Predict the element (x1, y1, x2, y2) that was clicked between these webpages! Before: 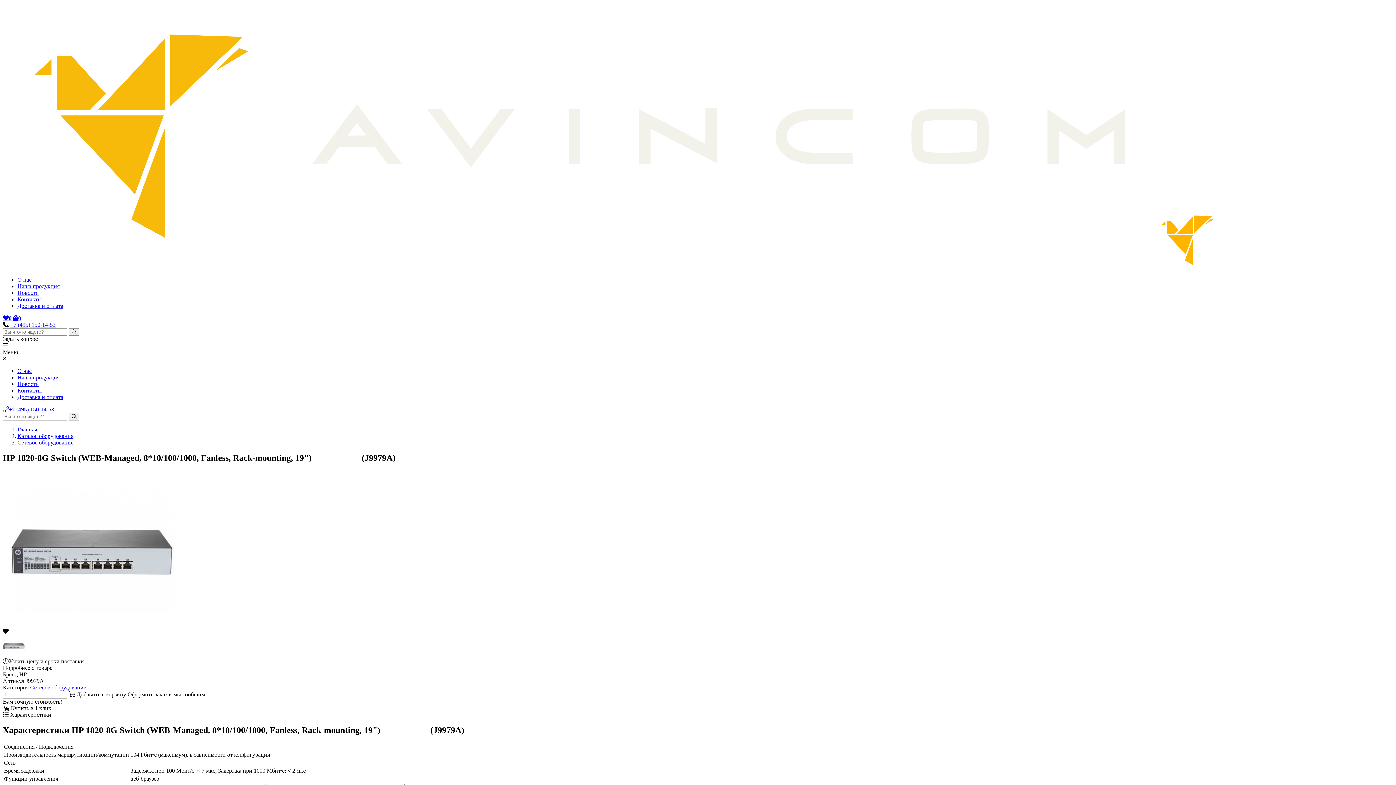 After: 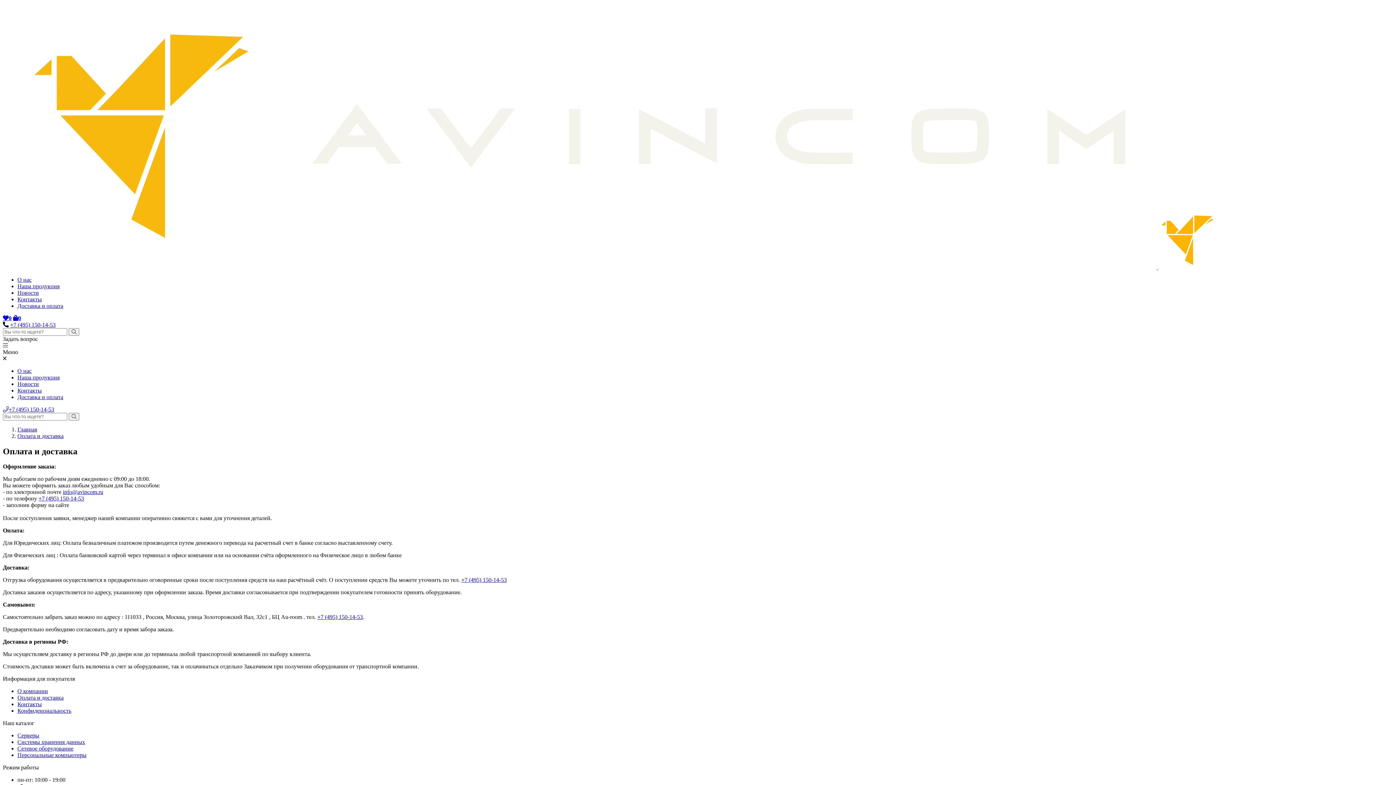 Action: bbox: (17, 302, 63, 308) label: Доставка и оплата